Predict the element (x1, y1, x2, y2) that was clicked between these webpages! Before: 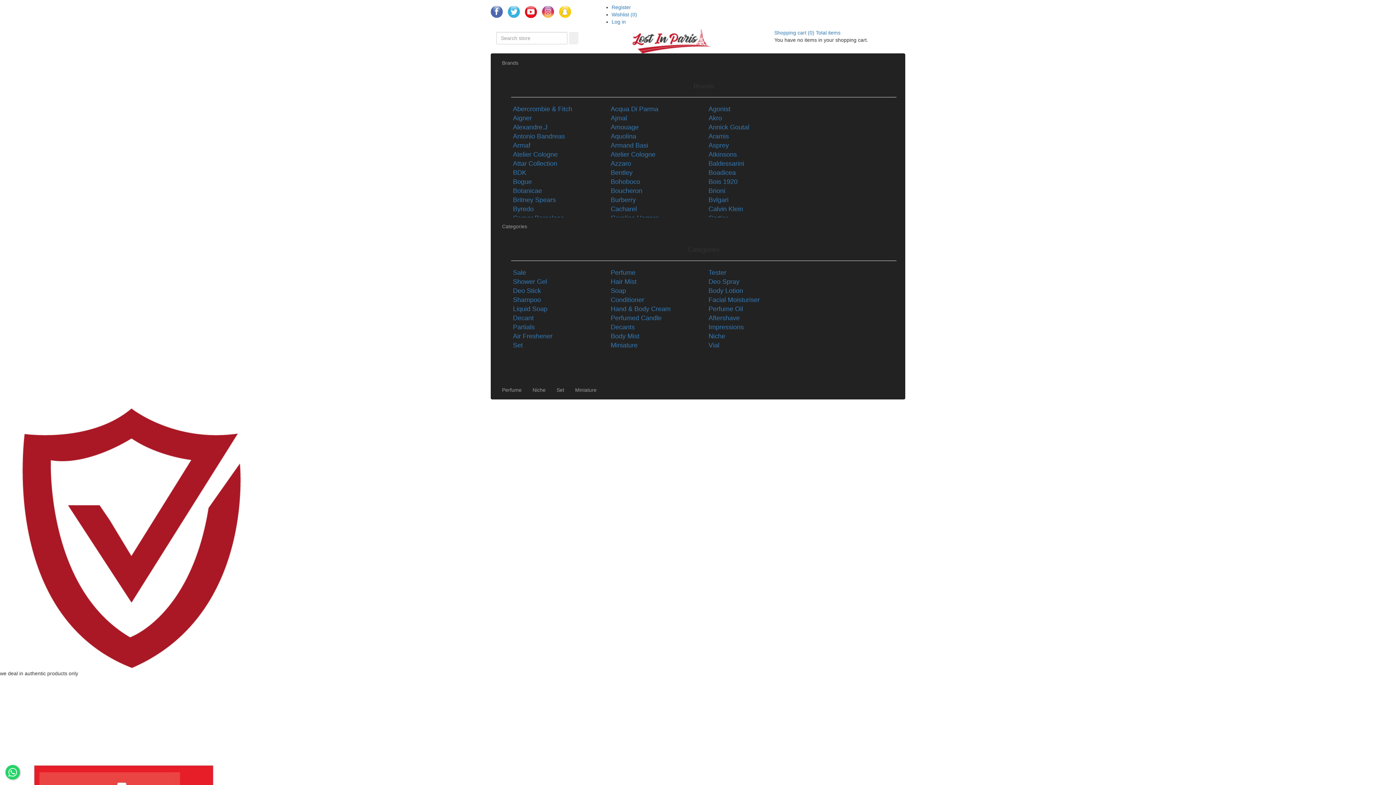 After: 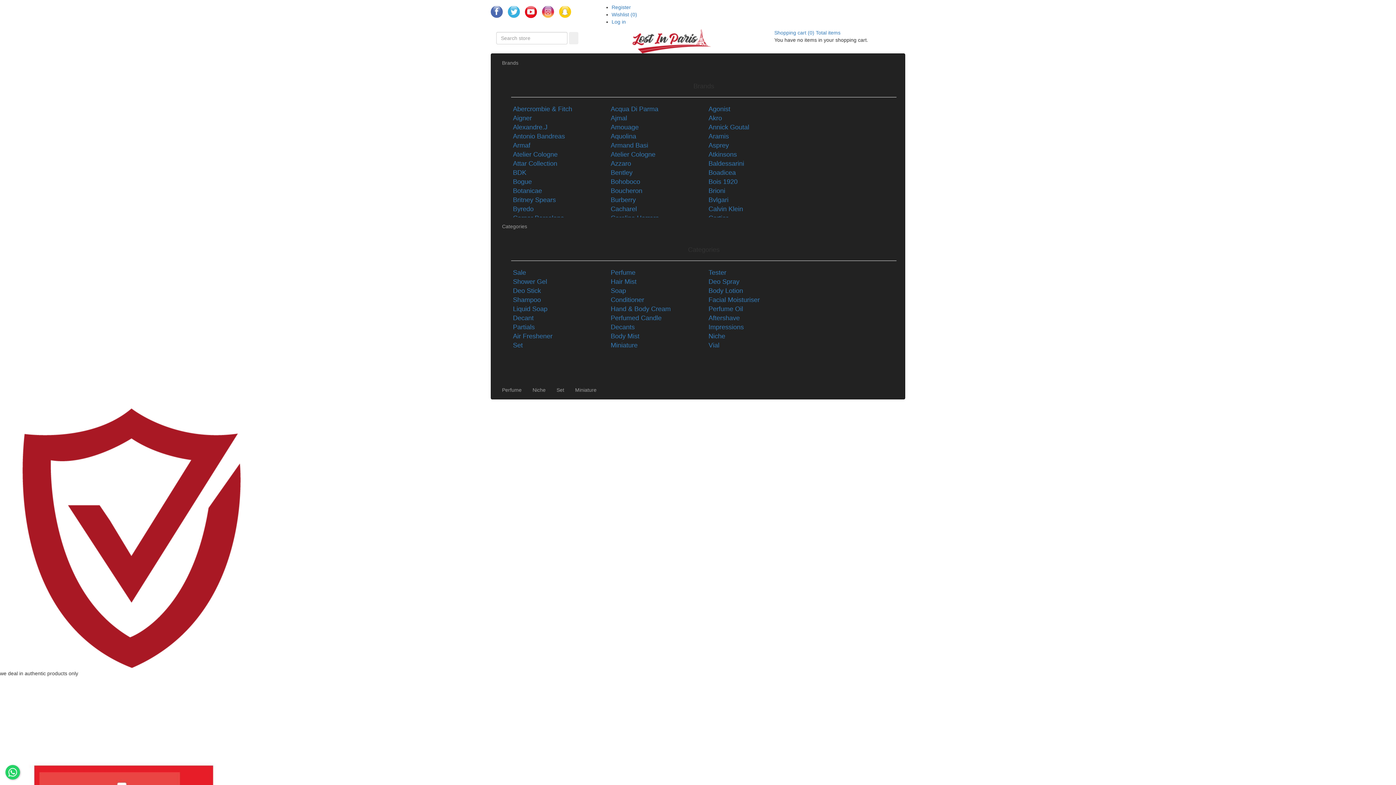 Action: bbox: (513, 287, 541, 294) label: Deo Stick